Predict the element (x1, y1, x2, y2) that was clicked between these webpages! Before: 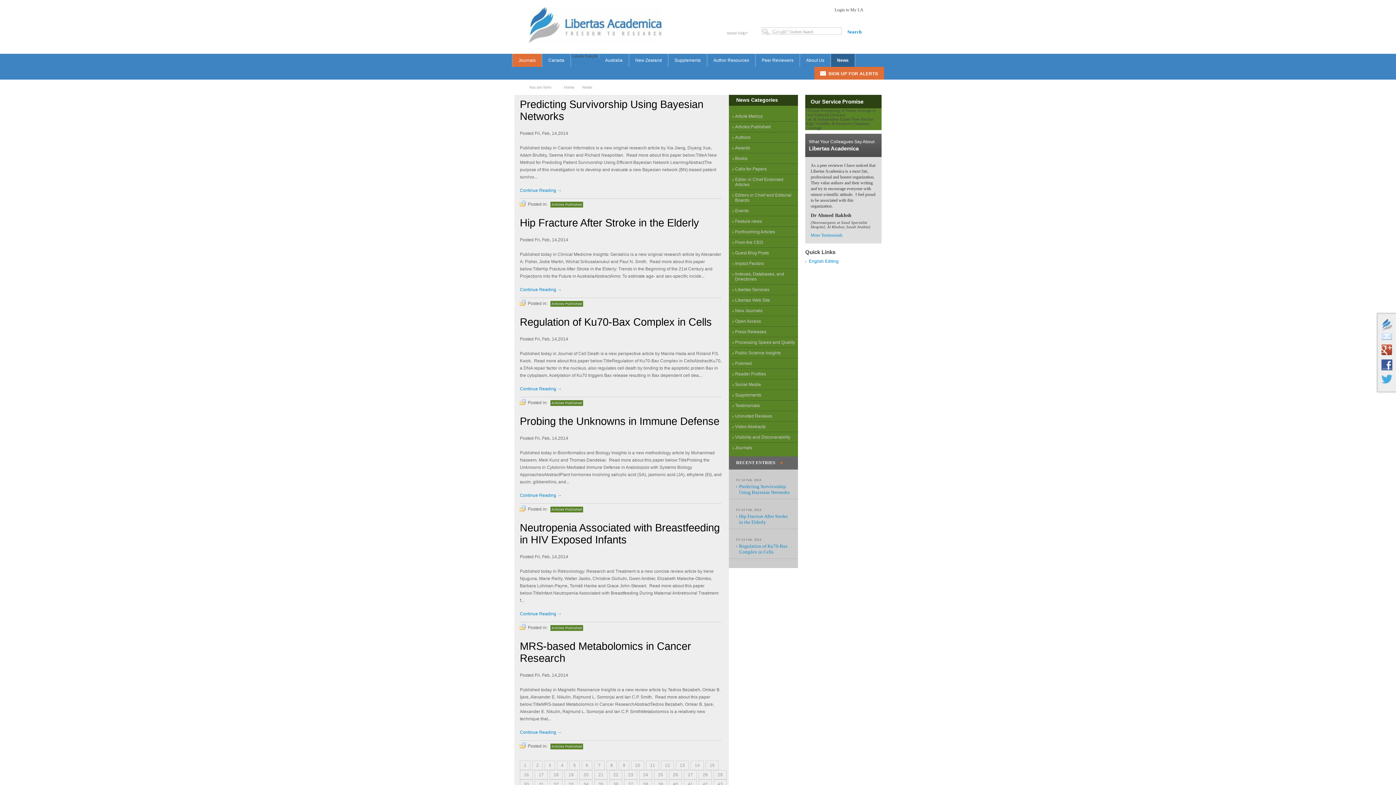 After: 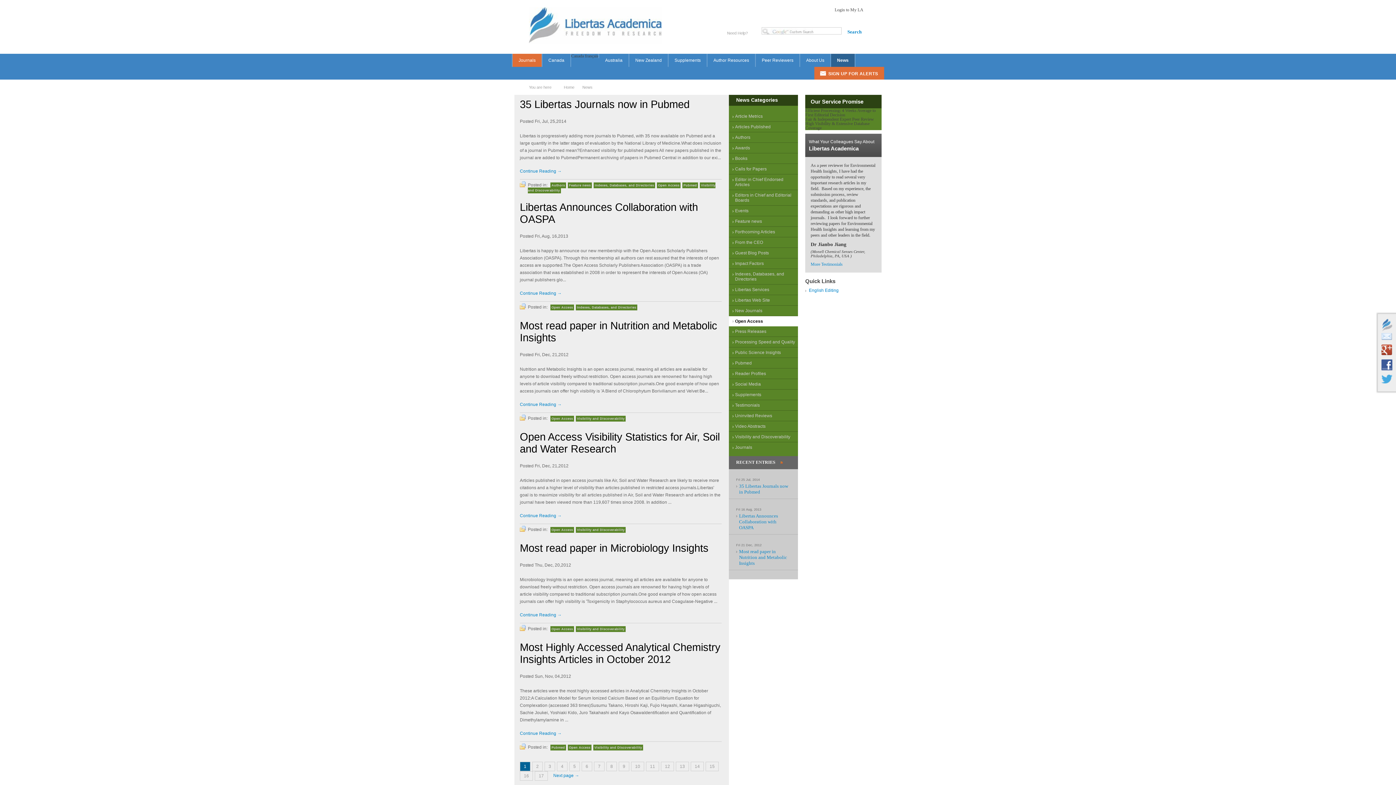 Action: bbox: (729, 316, 798, 327) label: Open Access